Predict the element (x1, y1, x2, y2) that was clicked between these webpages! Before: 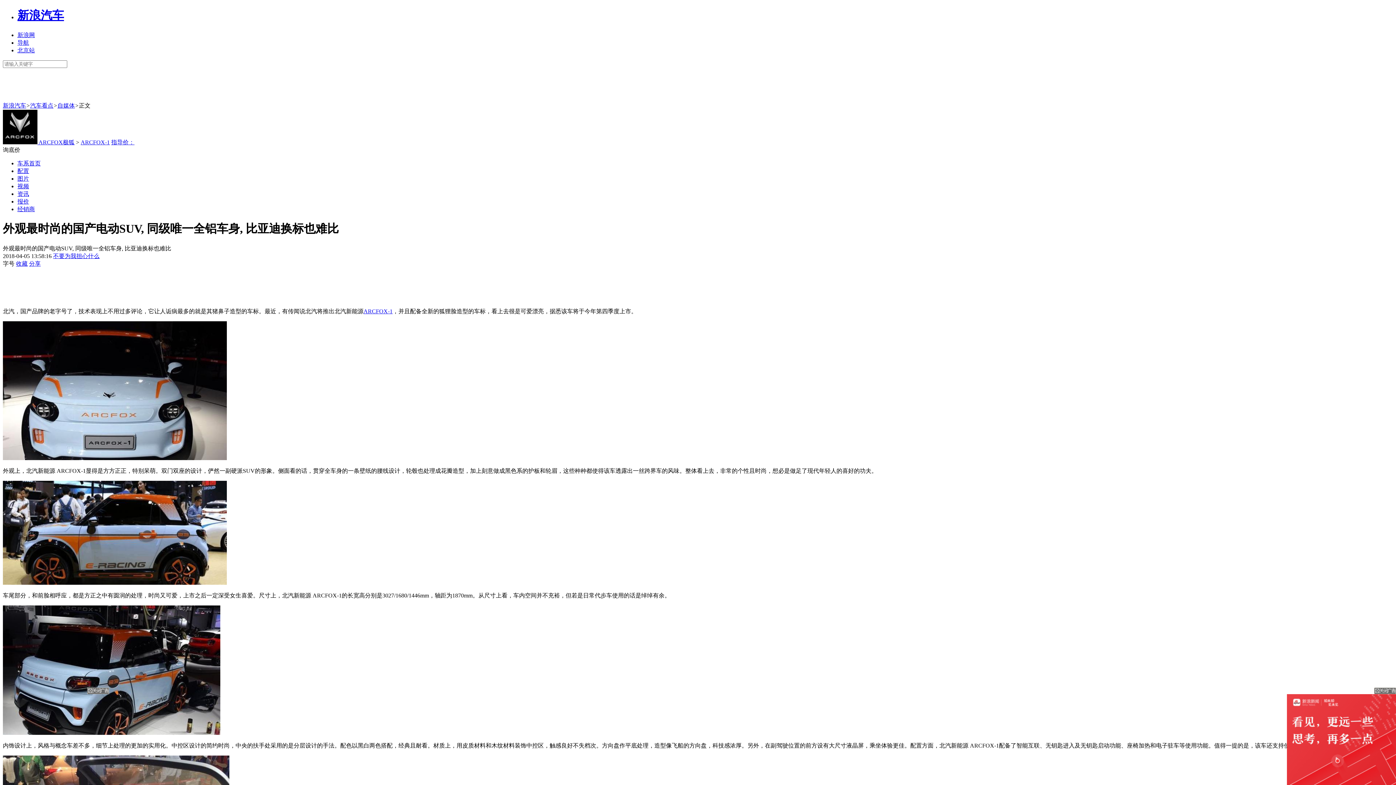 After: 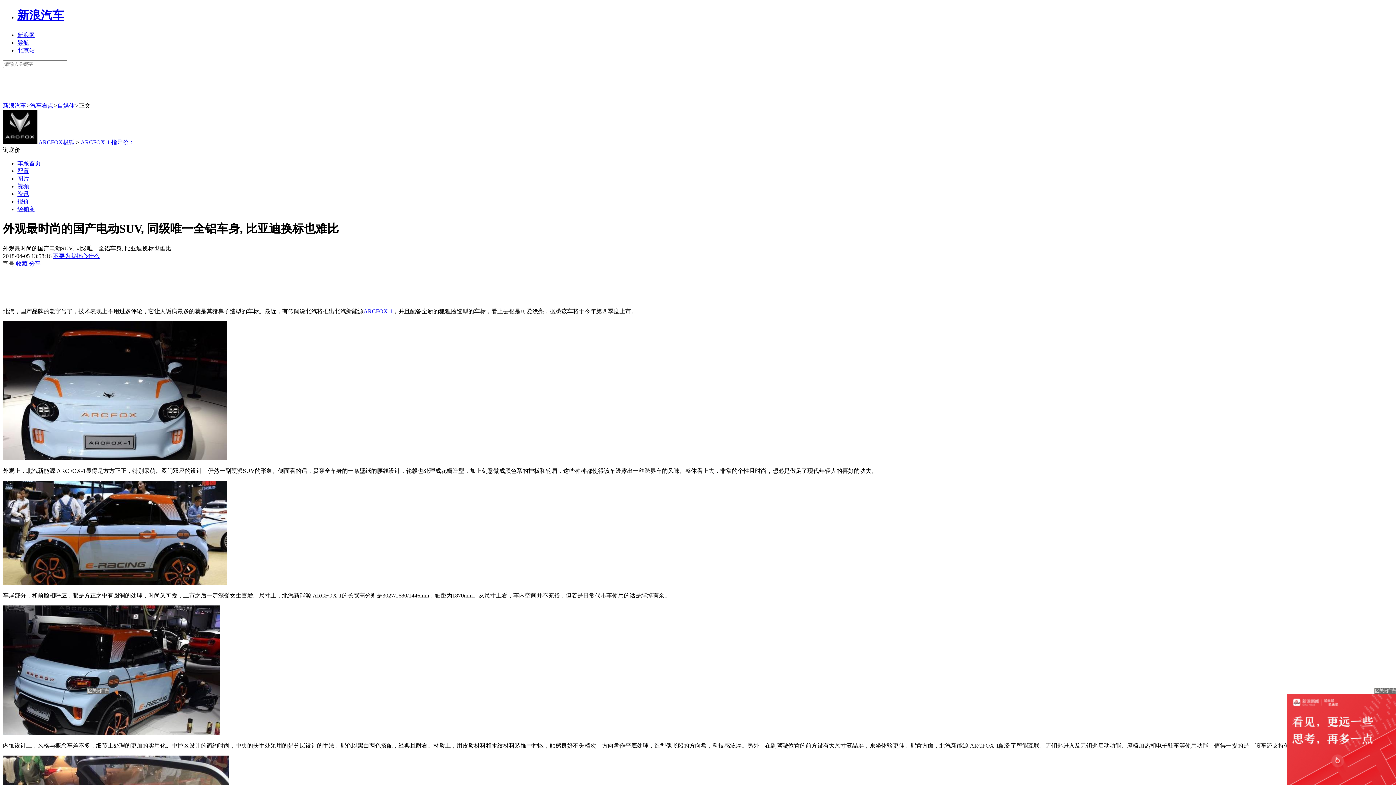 Action: bbox: (57, 102, 74, 108) label: 自媒体